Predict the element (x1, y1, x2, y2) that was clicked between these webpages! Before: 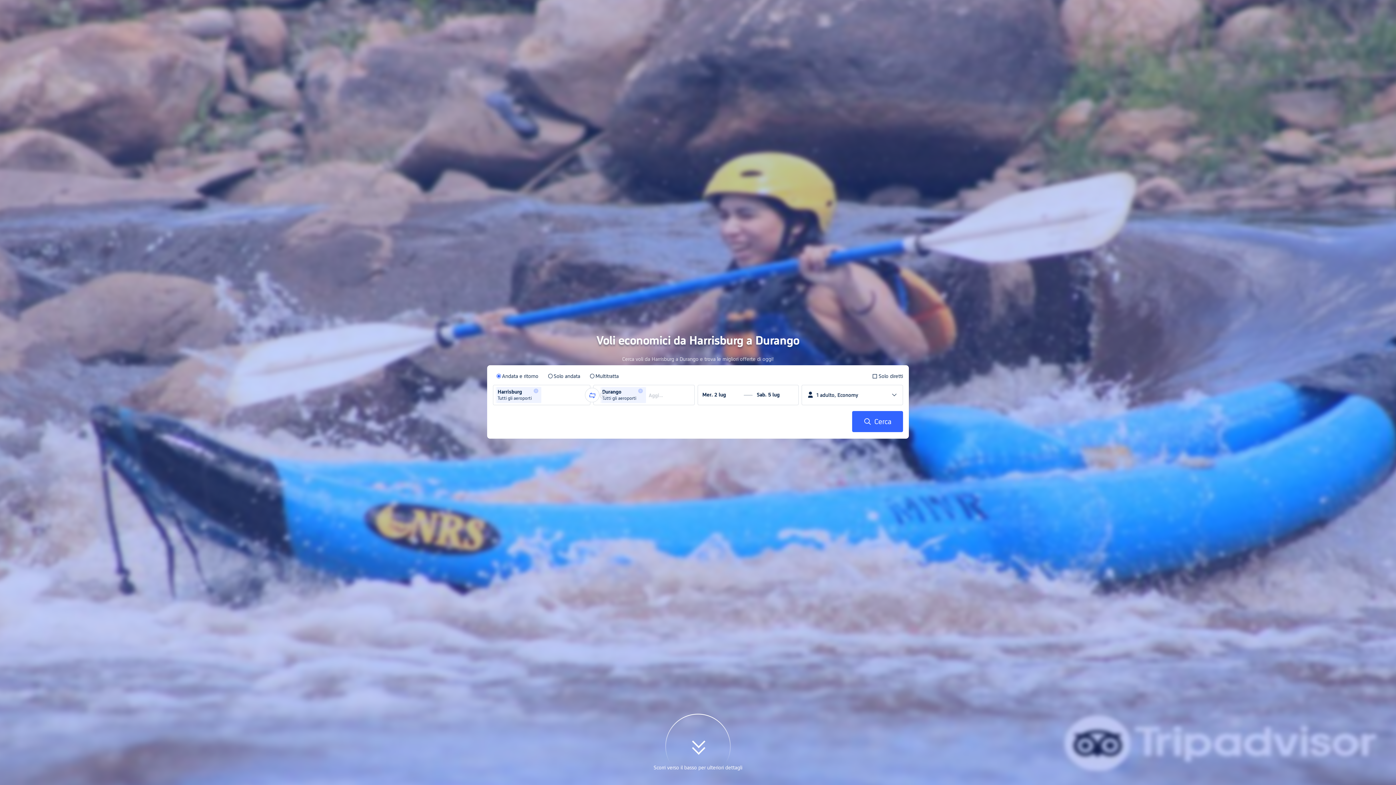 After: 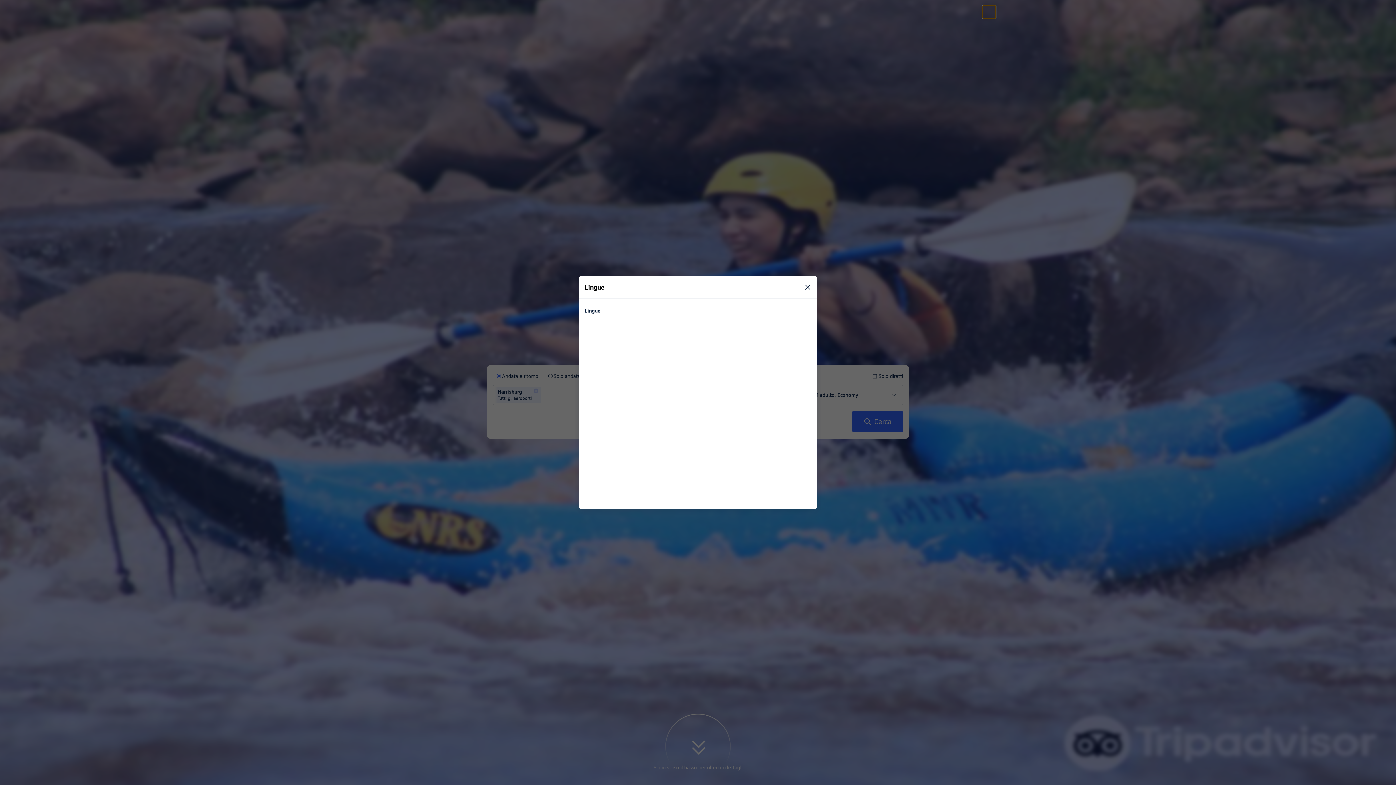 Action: bbox: (982, 5, 996, 18) label: Lingua/Valuta